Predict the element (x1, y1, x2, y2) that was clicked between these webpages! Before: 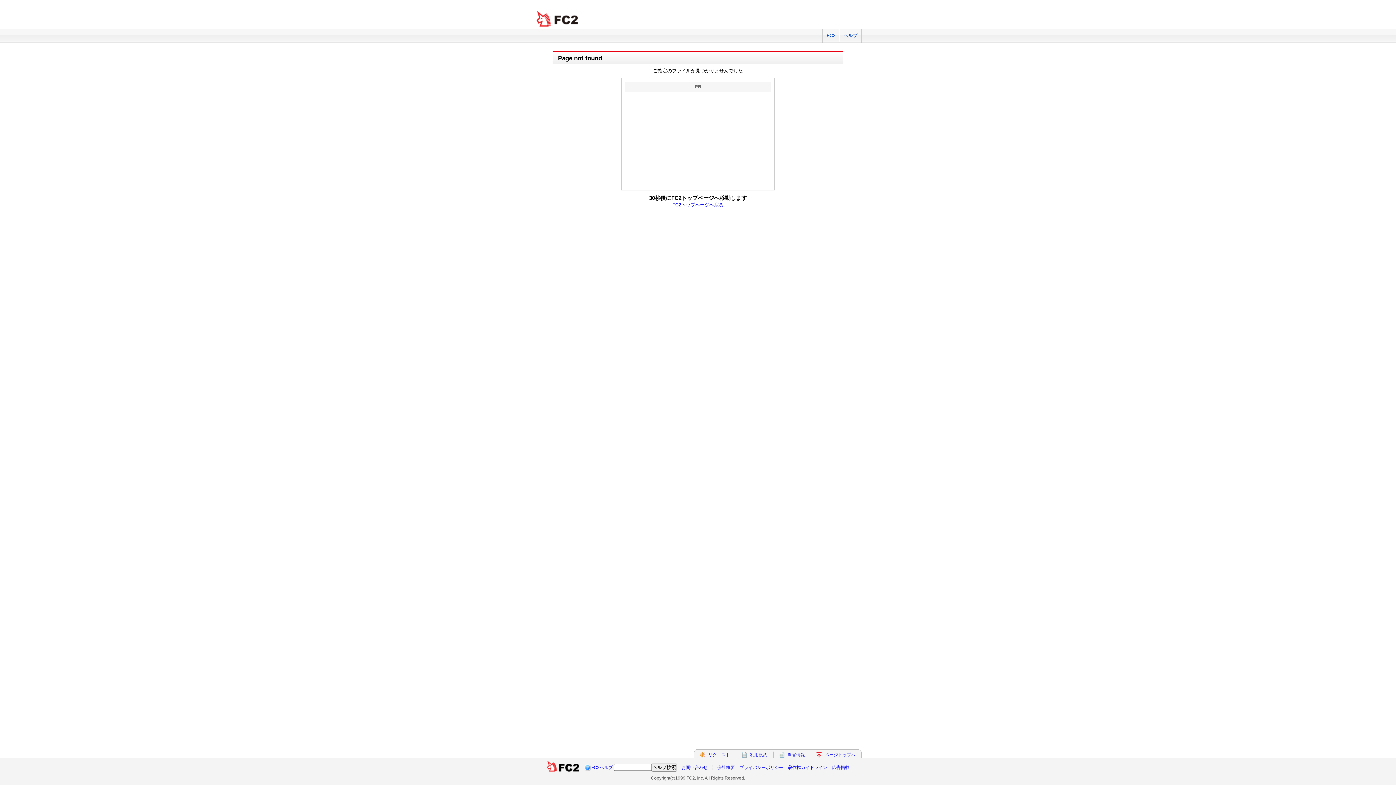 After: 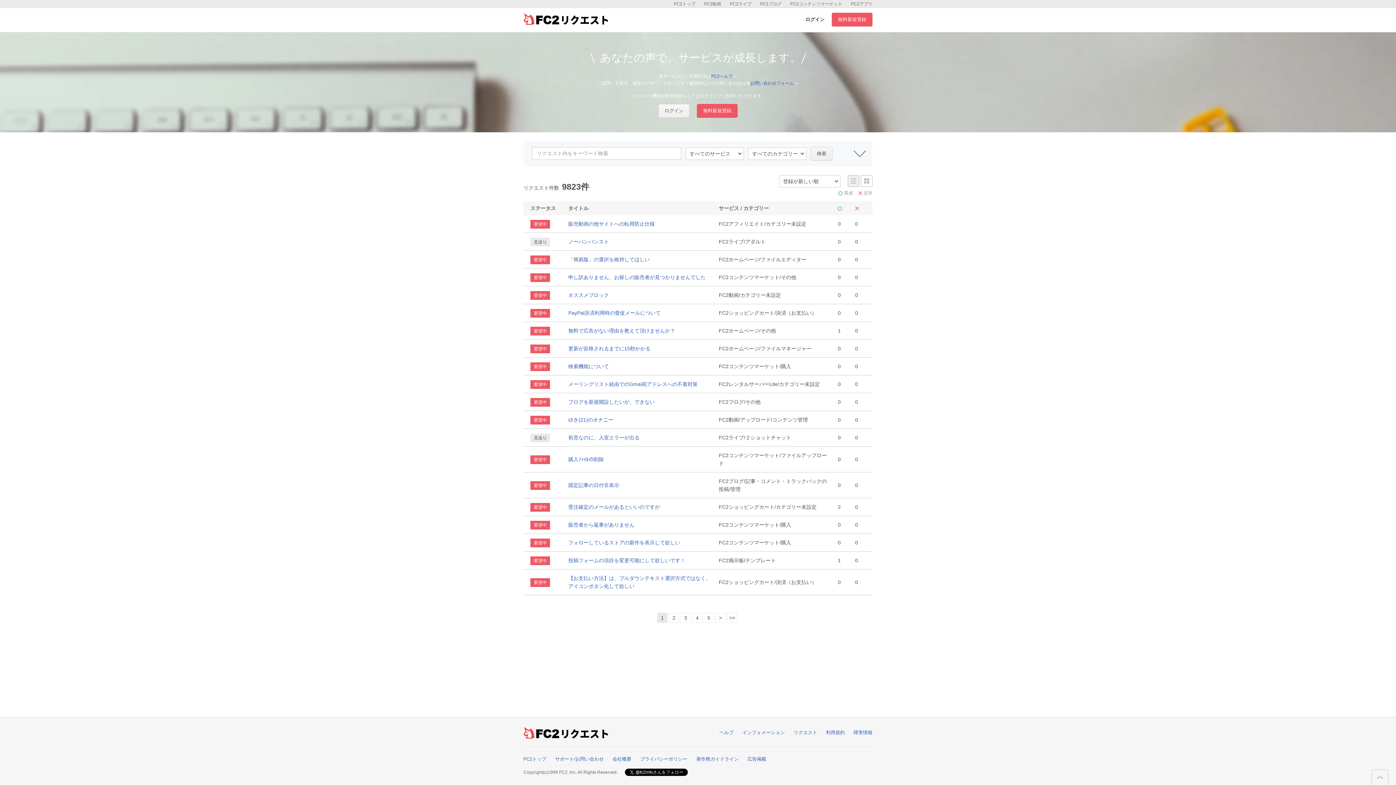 Action: label: リクエスト bbox: (708, 752, 730, 757)